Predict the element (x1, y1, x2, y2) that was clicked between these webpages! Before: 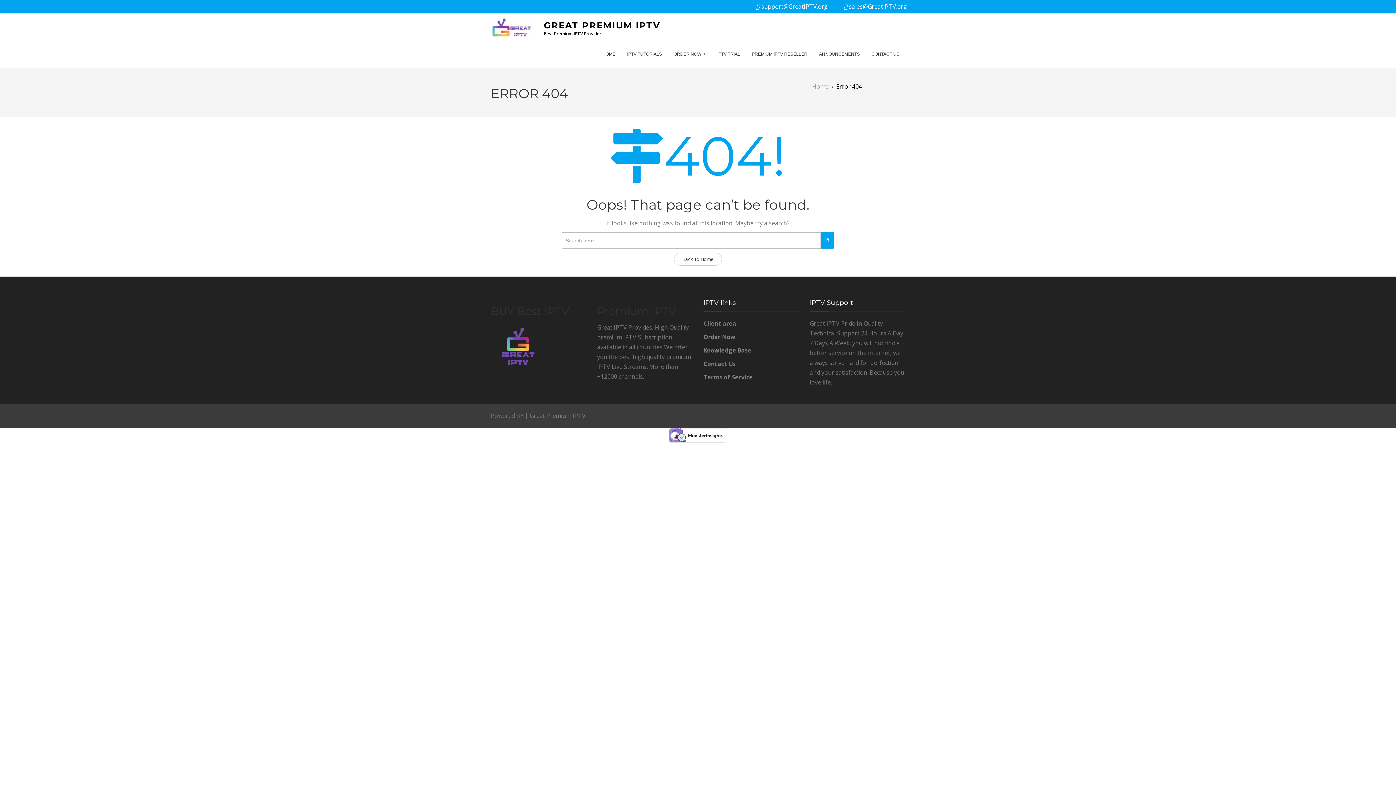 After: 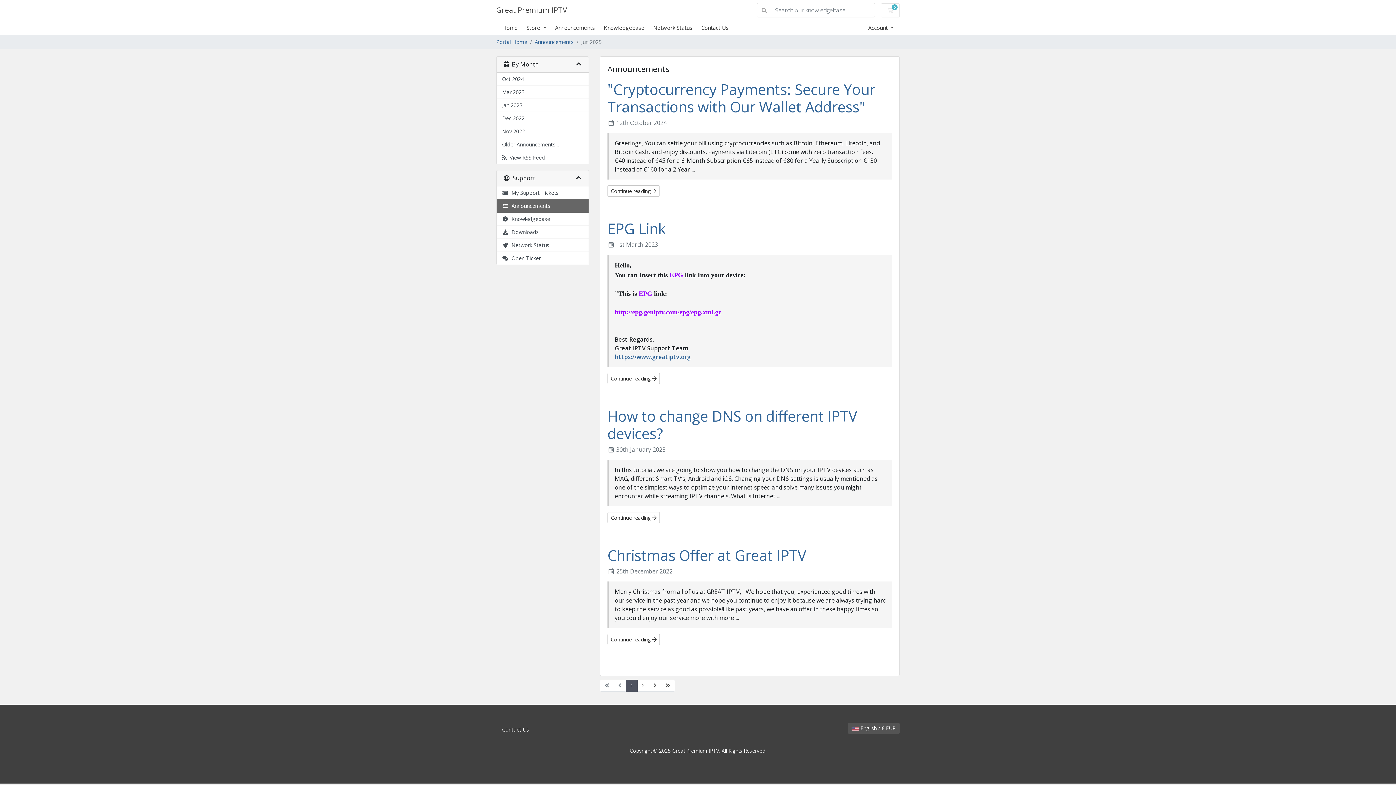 Action: bbox: (813, 49, 865, 59) label: ANNOUNCEMENTS